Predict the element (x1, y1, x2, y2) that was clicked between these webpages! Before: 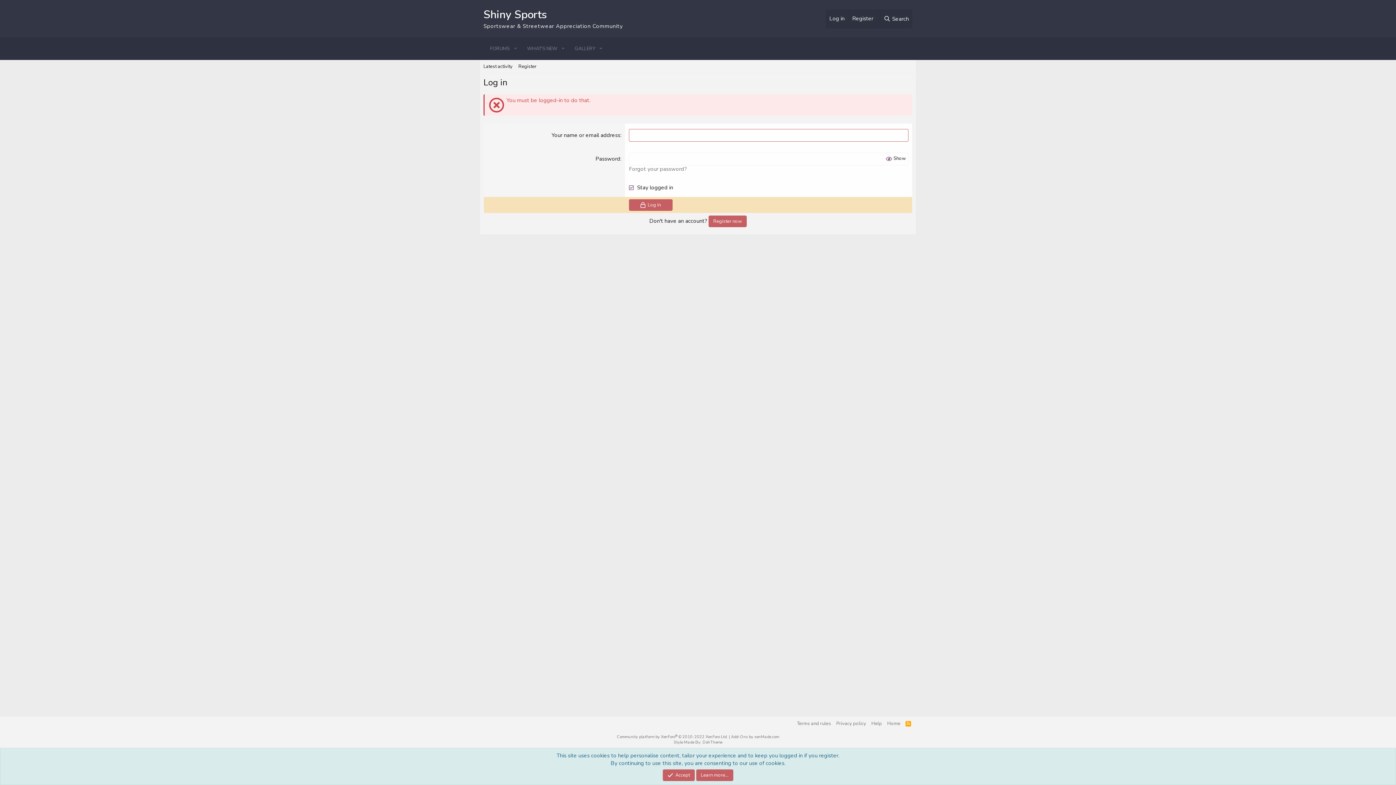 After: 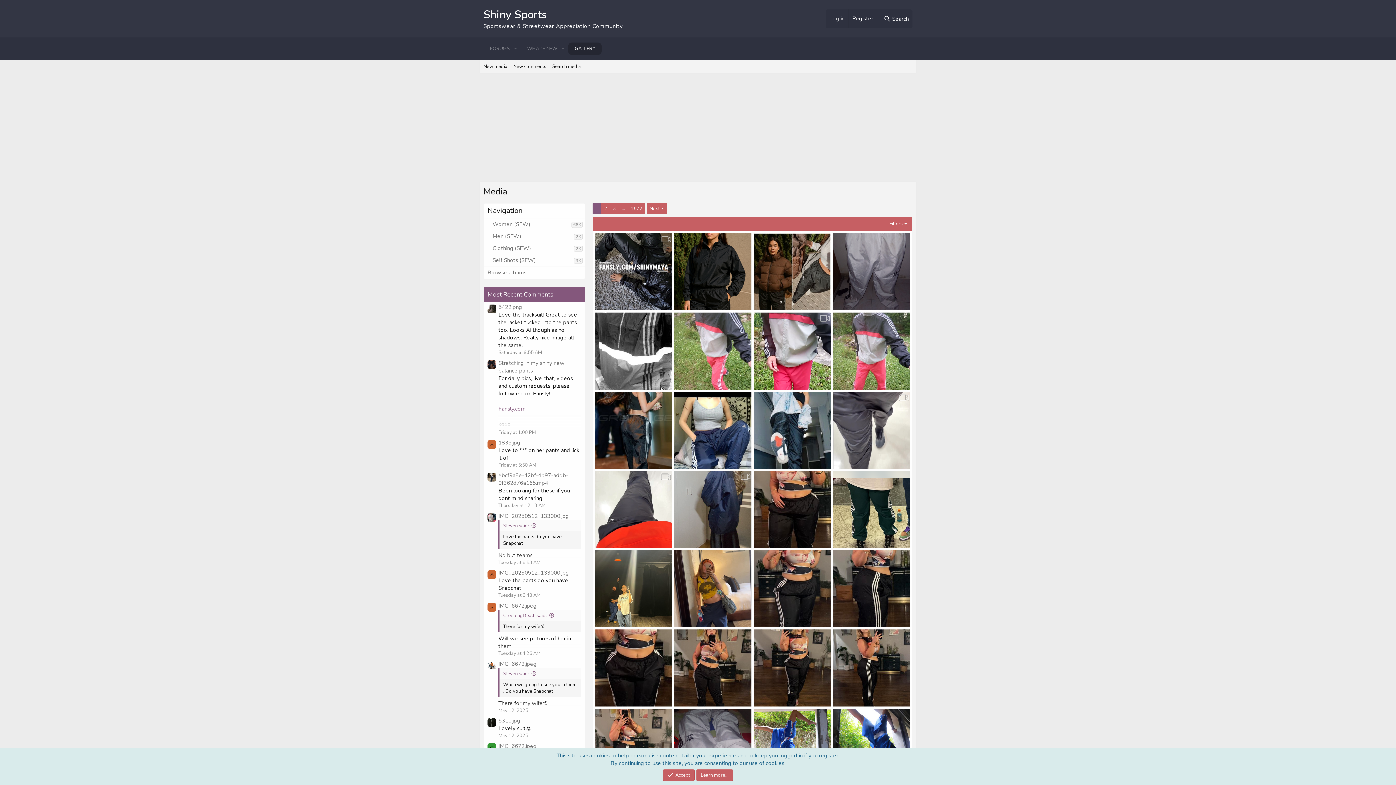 Action: label: GALLERY bbox: (568, 42, 595, 54)